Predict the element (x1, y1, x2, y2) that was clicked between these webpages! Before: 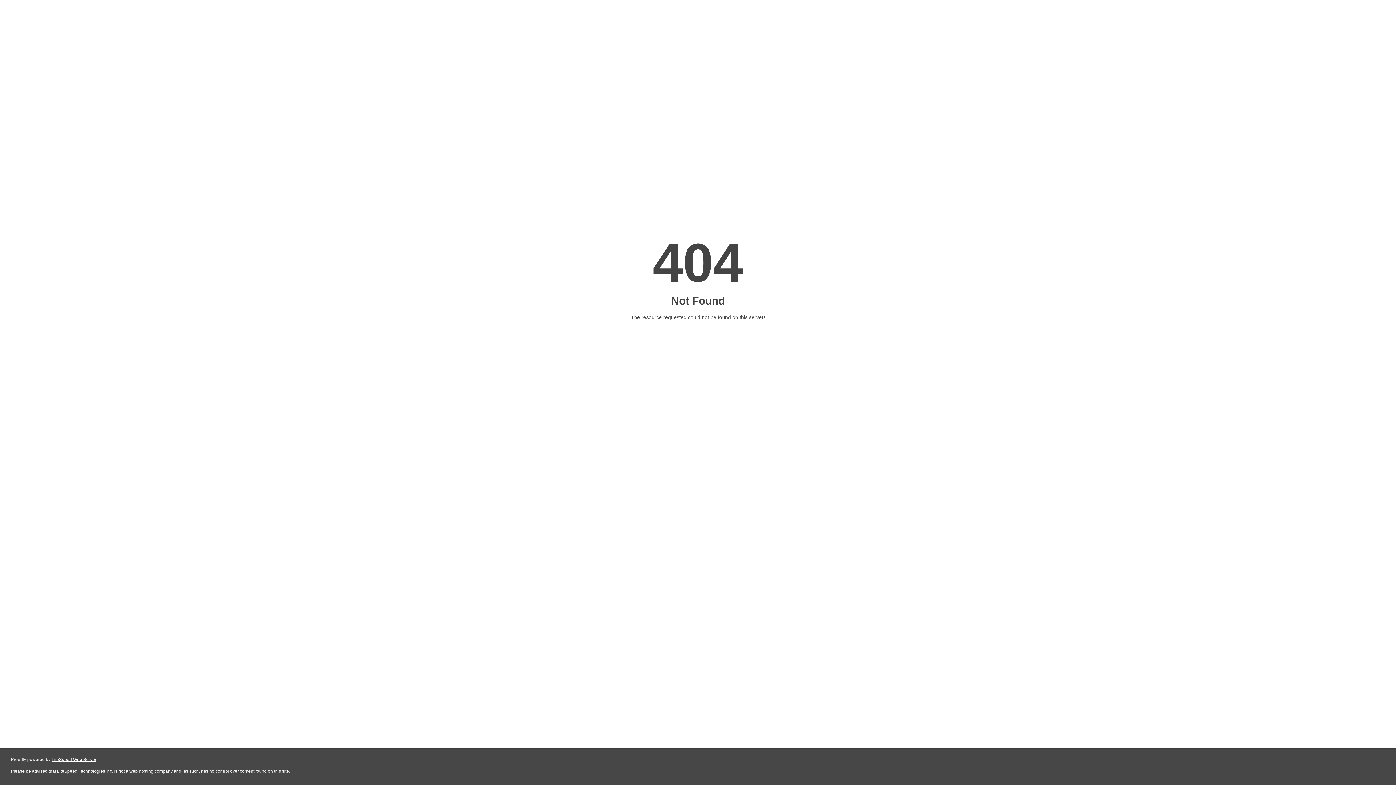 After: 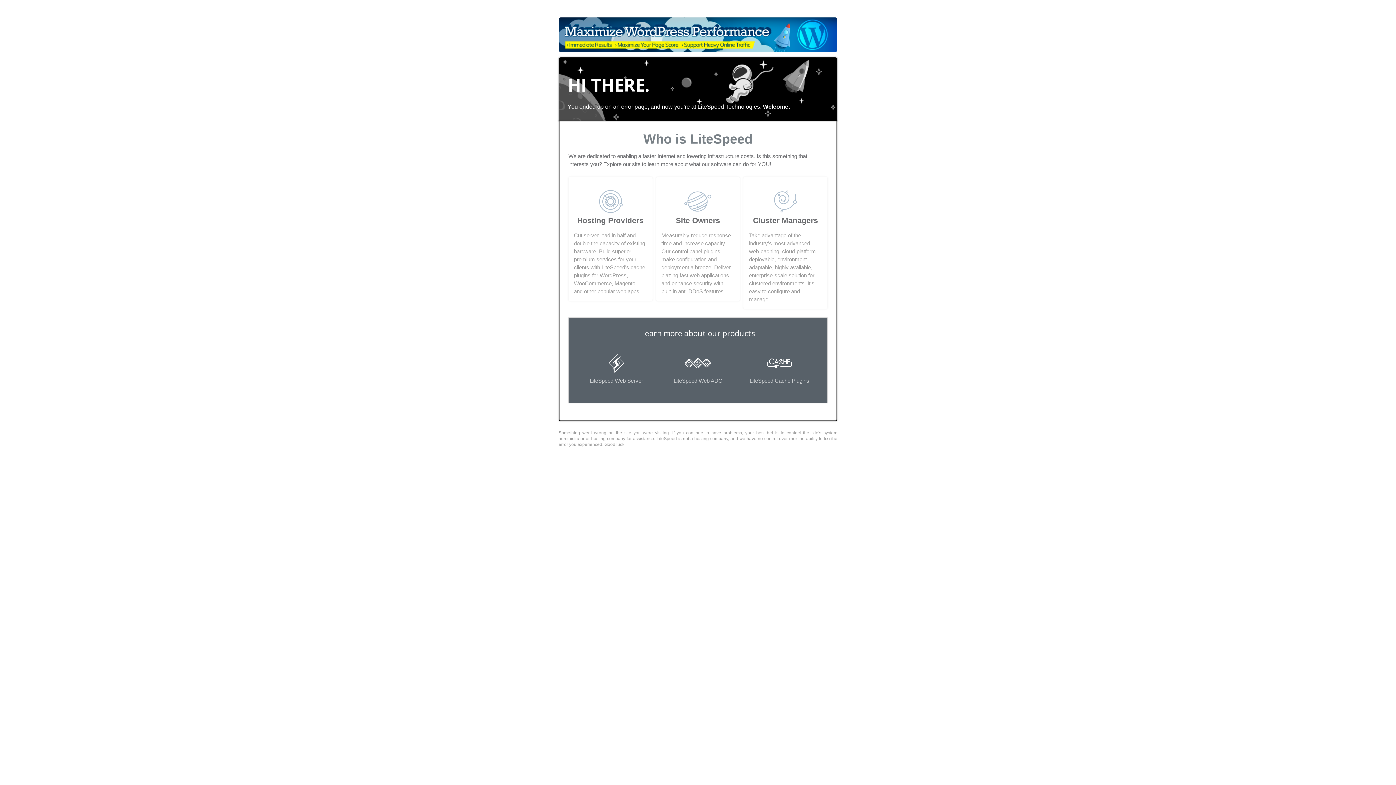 Action: bbox: (51, 757, 96, 762) label: LiteSpeed Web Server